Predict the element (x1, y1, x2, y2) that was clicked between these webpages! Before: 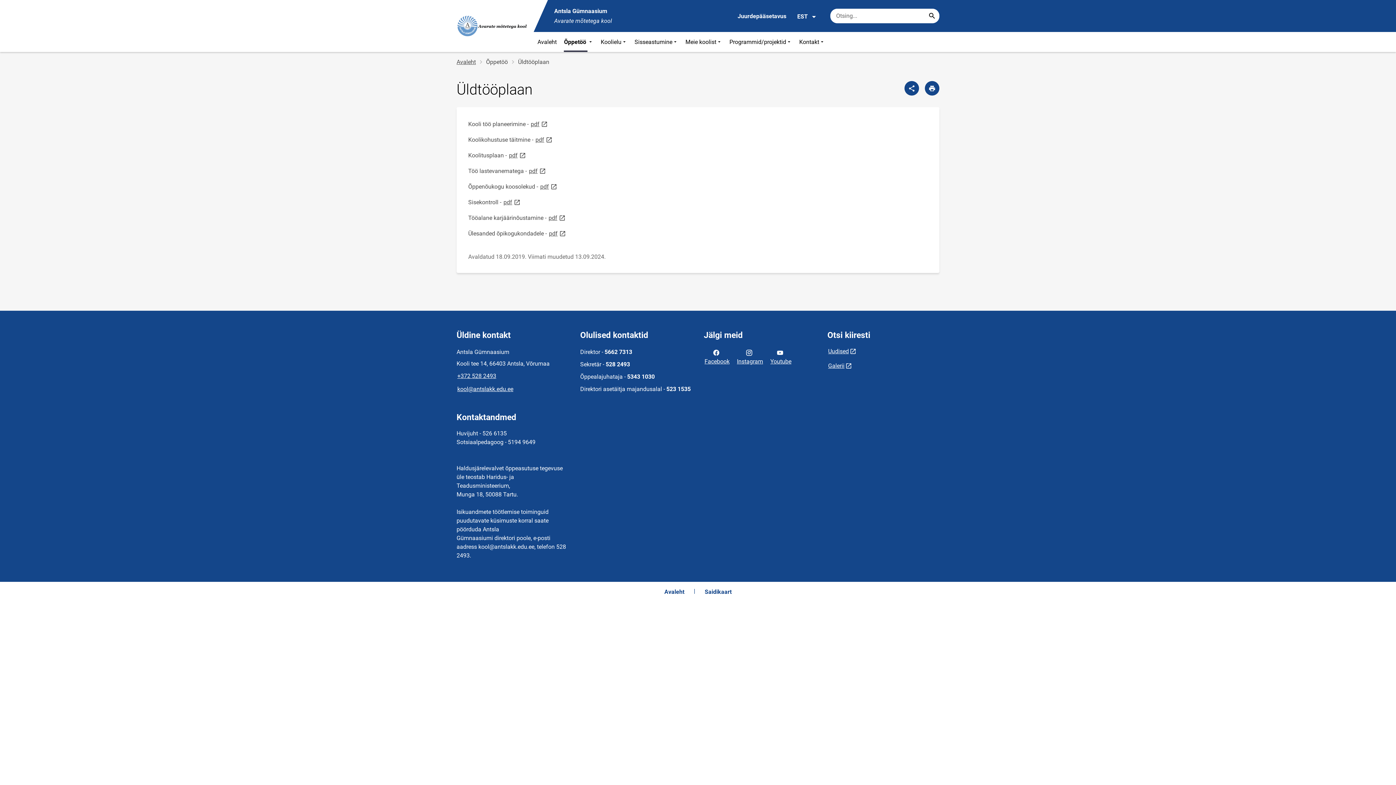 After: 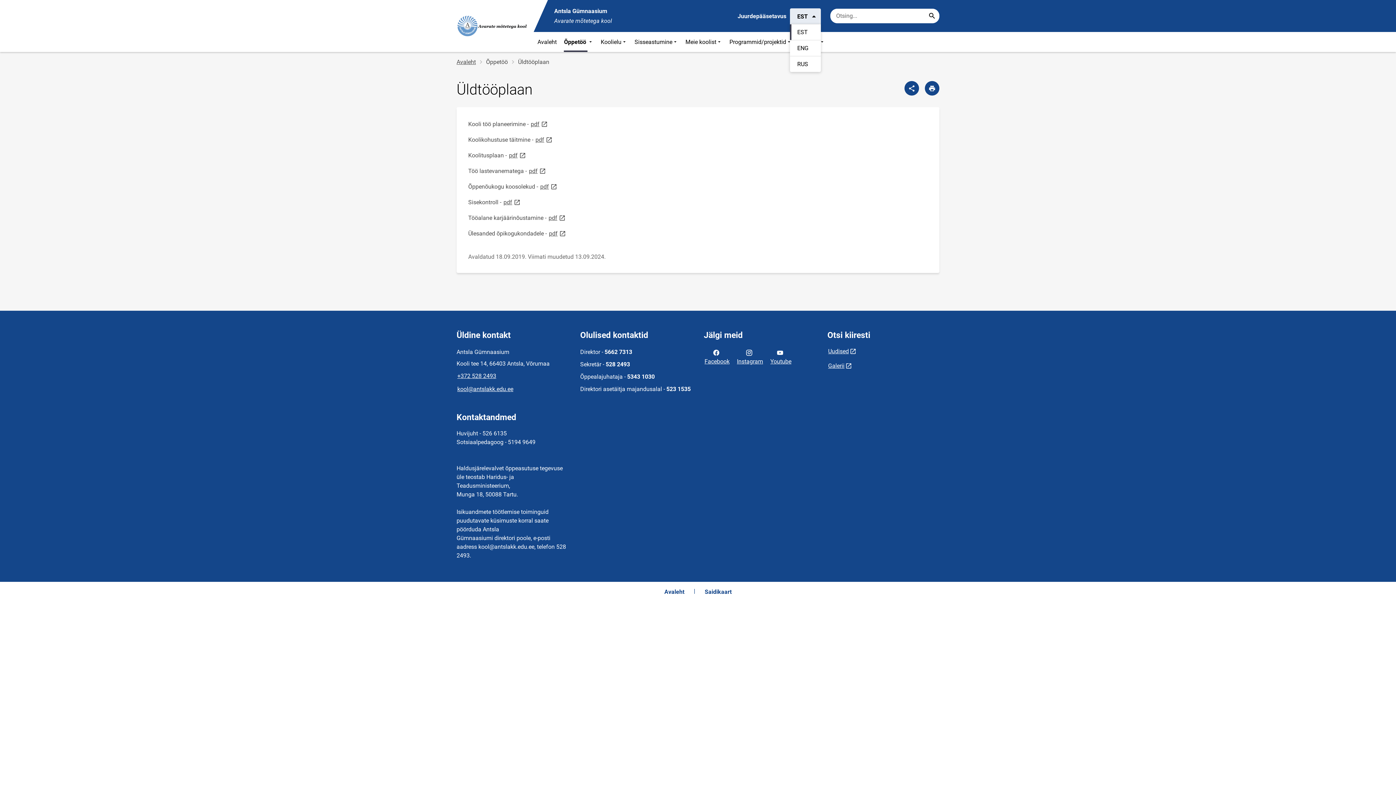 Action: bbox: (790, 8, 821, 23) label: EST